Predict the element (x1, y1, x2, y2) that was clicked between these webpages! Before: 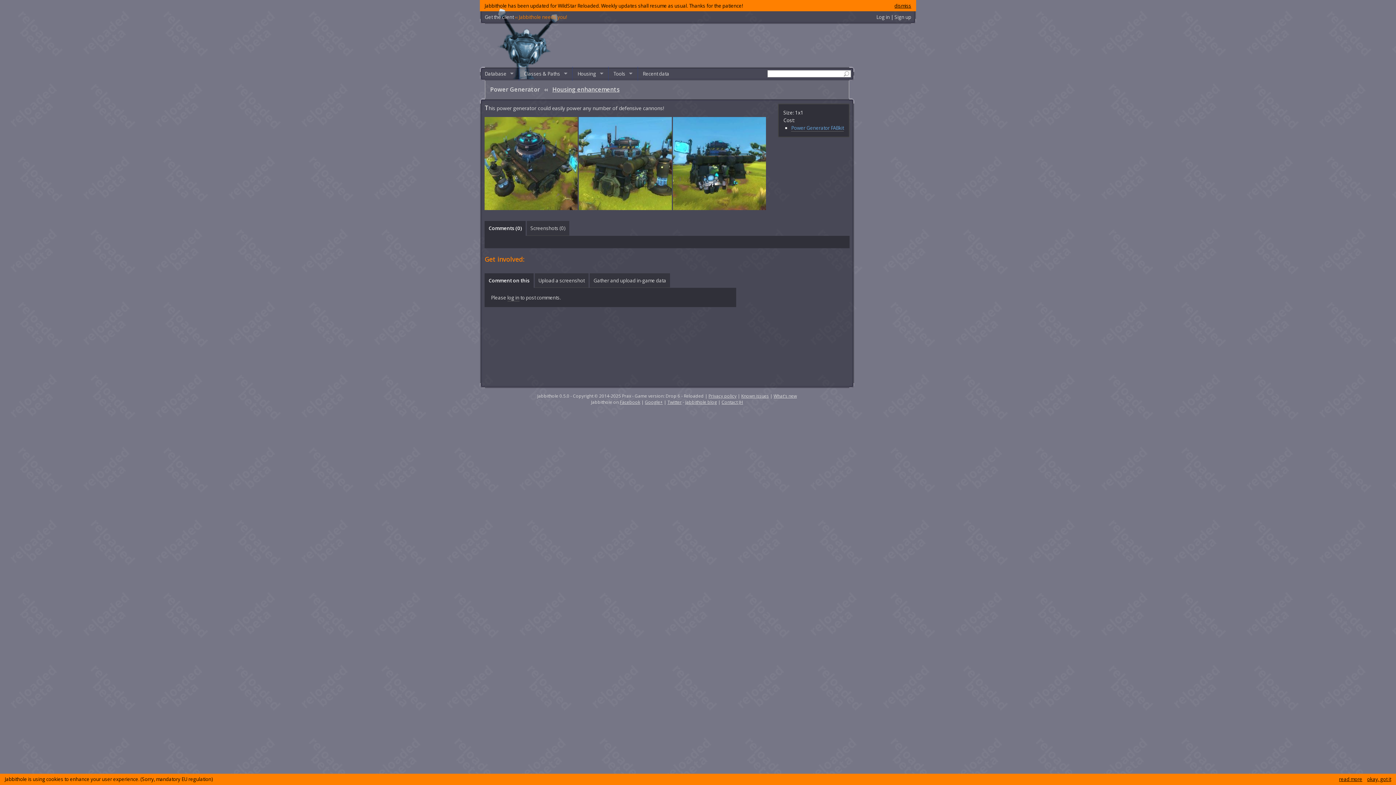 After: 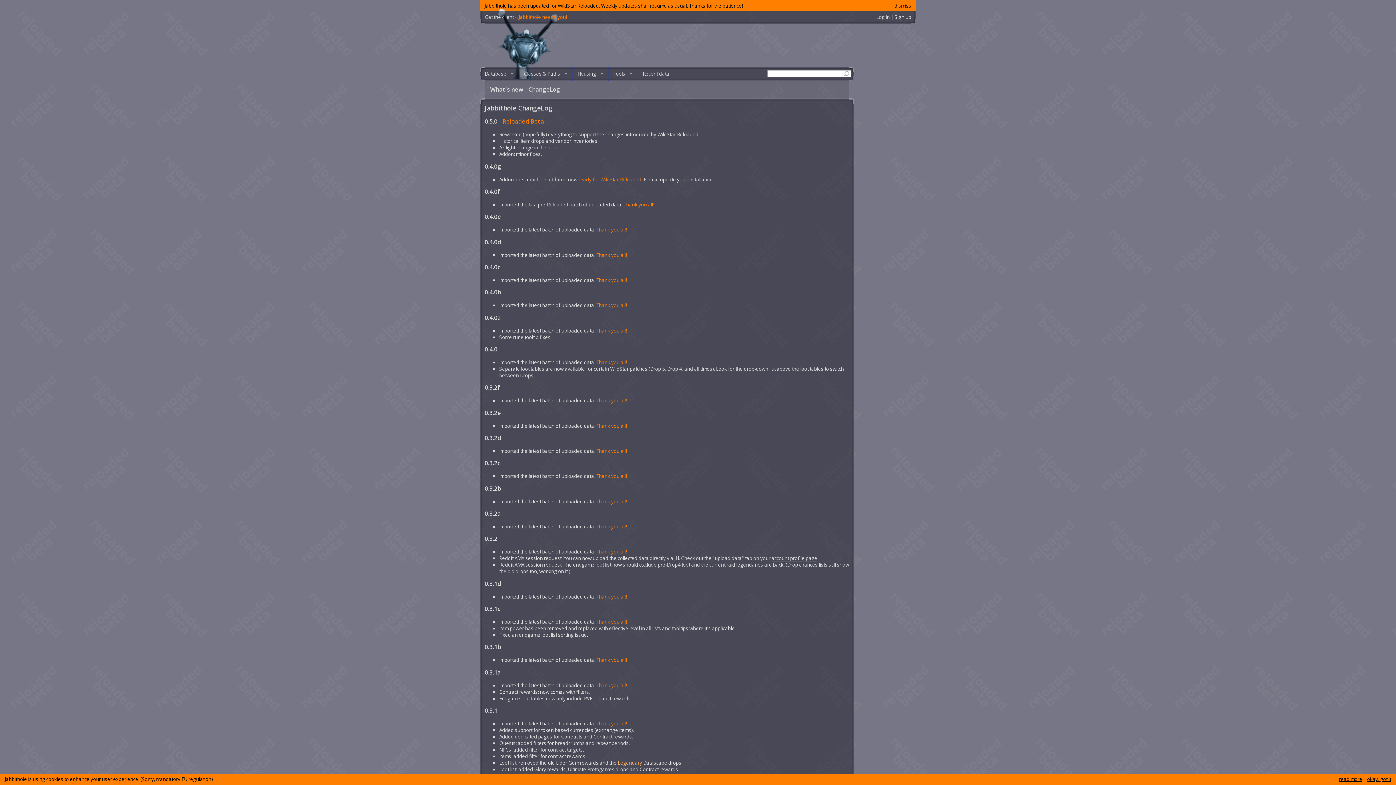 Action: label: What's new bbox: (773, 393, 797, 399)